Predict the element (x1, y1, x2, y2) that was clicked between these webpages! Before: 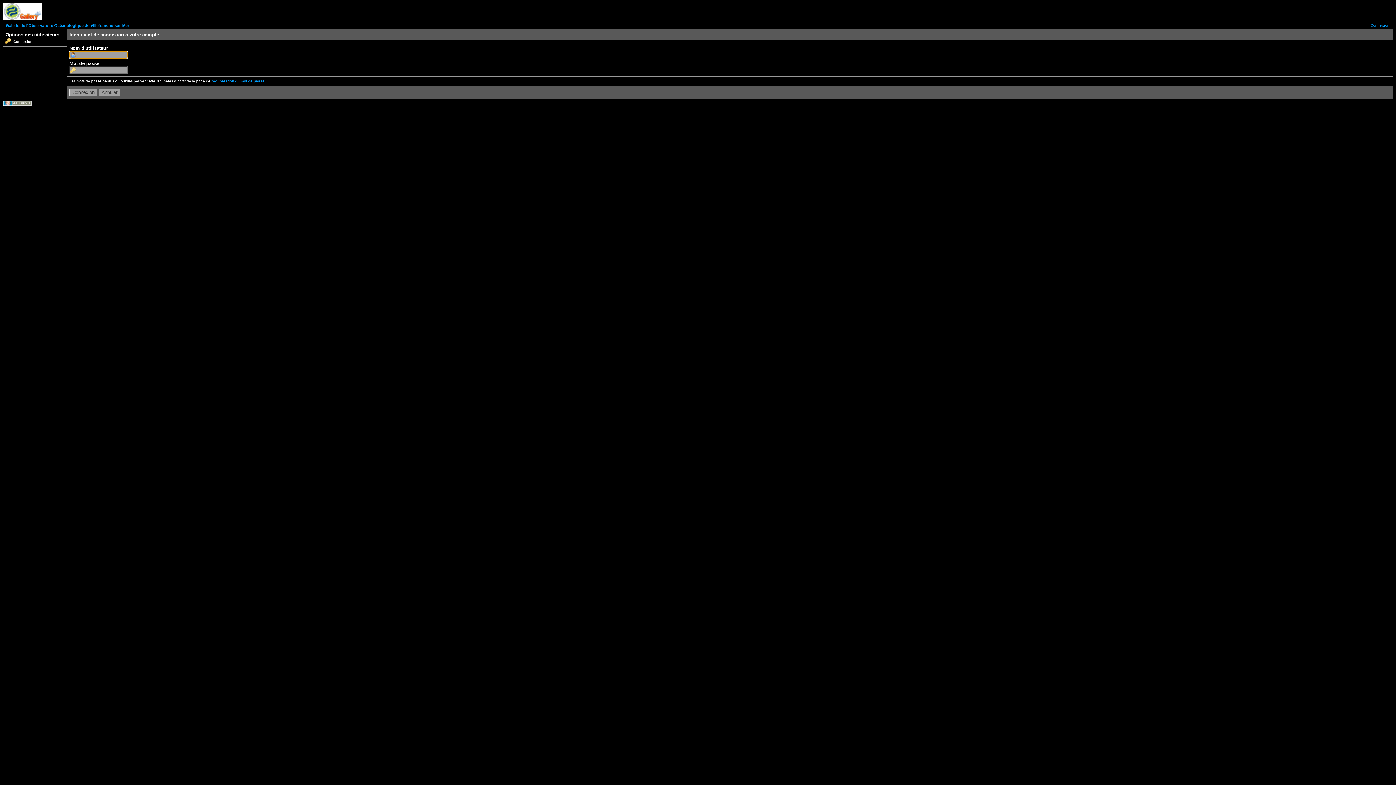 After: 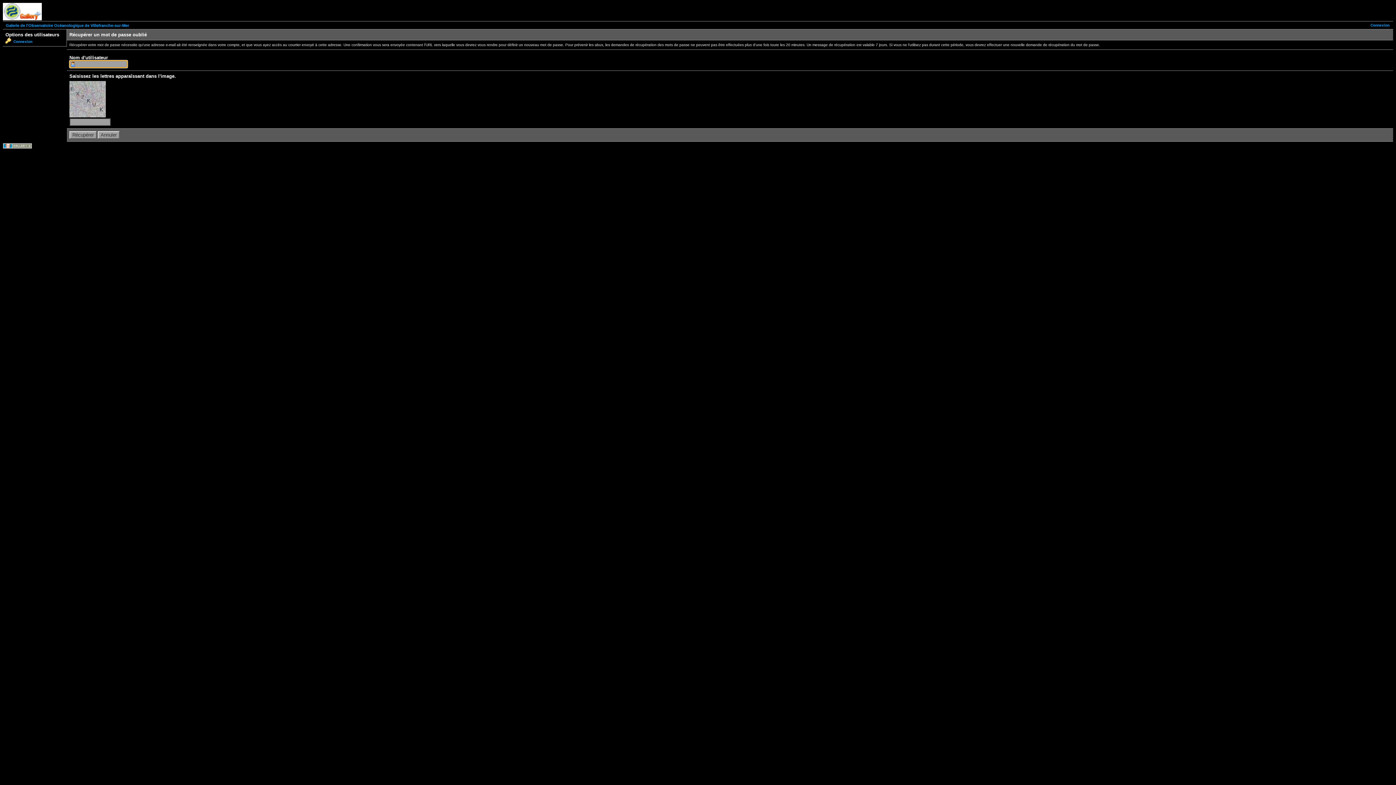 Action: label: récupération du mot de passe bbox: (211, 79, 264, 83)